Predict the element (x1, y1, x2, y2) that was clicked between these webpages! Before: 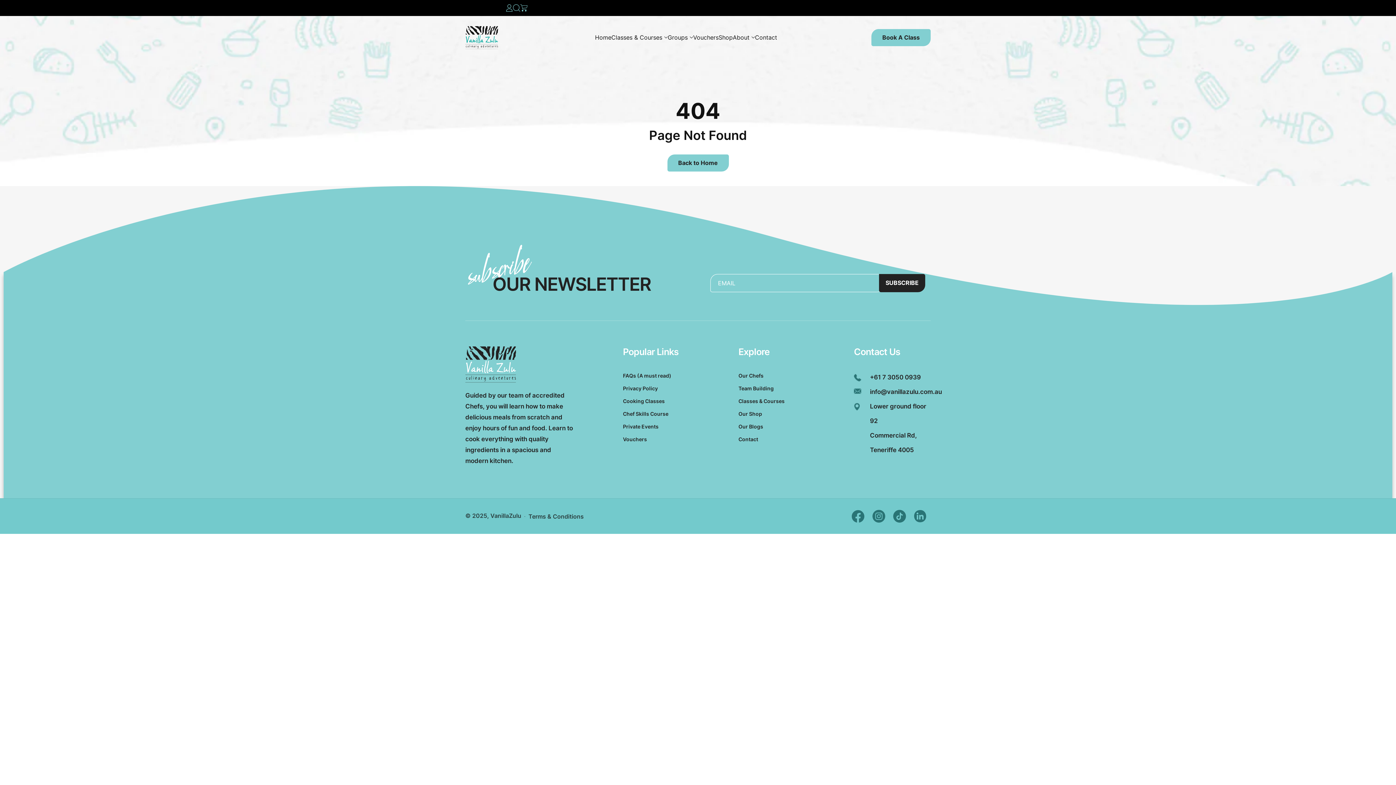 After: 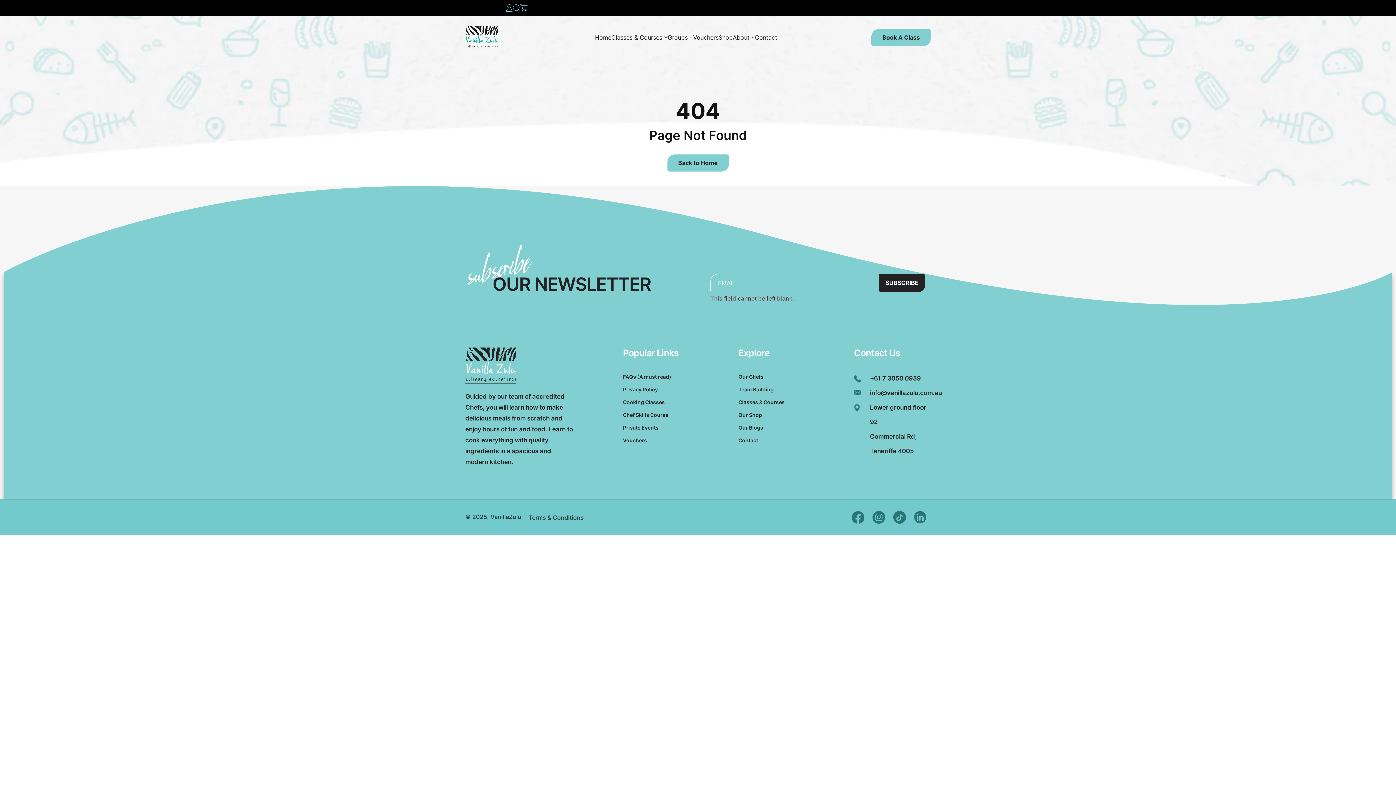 Action: label: SUBSCRIBE bbox: (879, 274, 925, 292)